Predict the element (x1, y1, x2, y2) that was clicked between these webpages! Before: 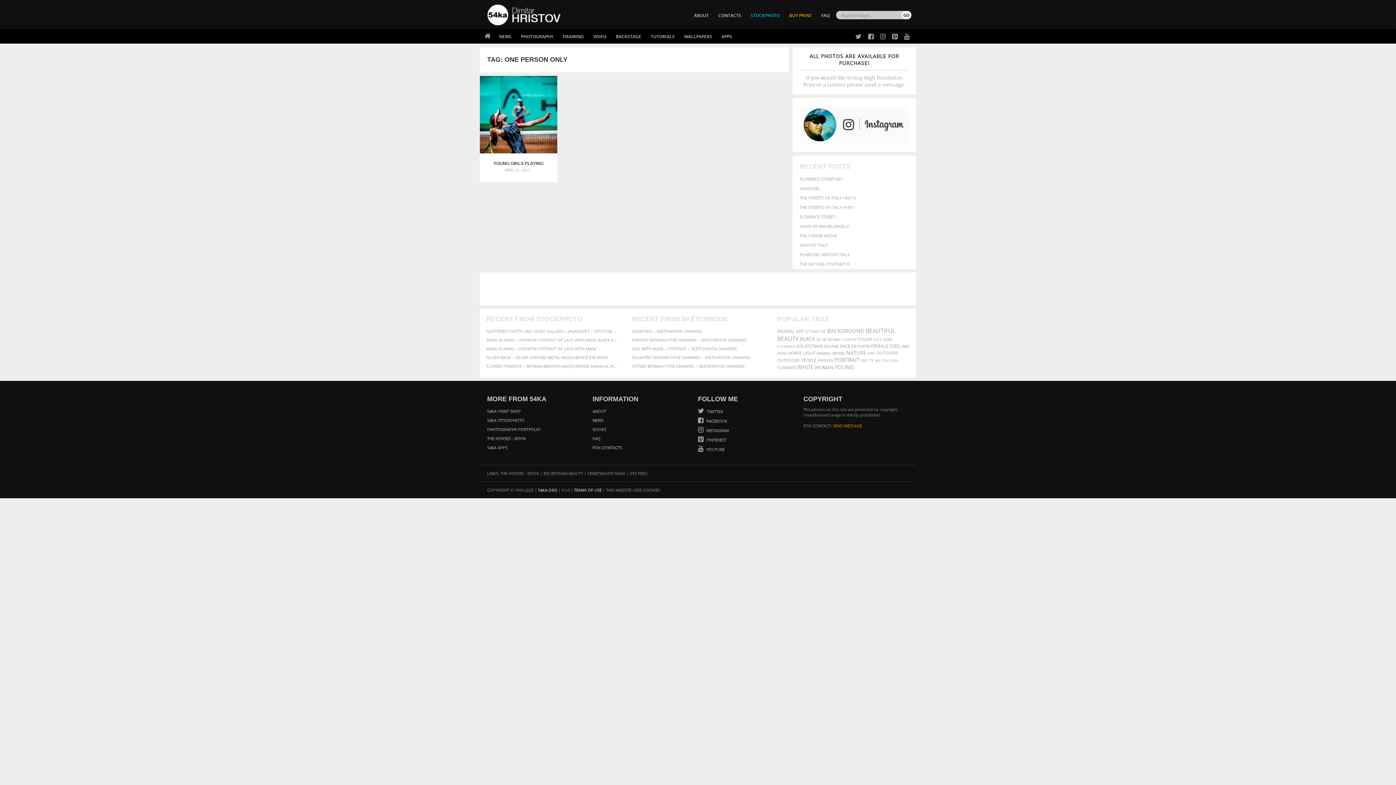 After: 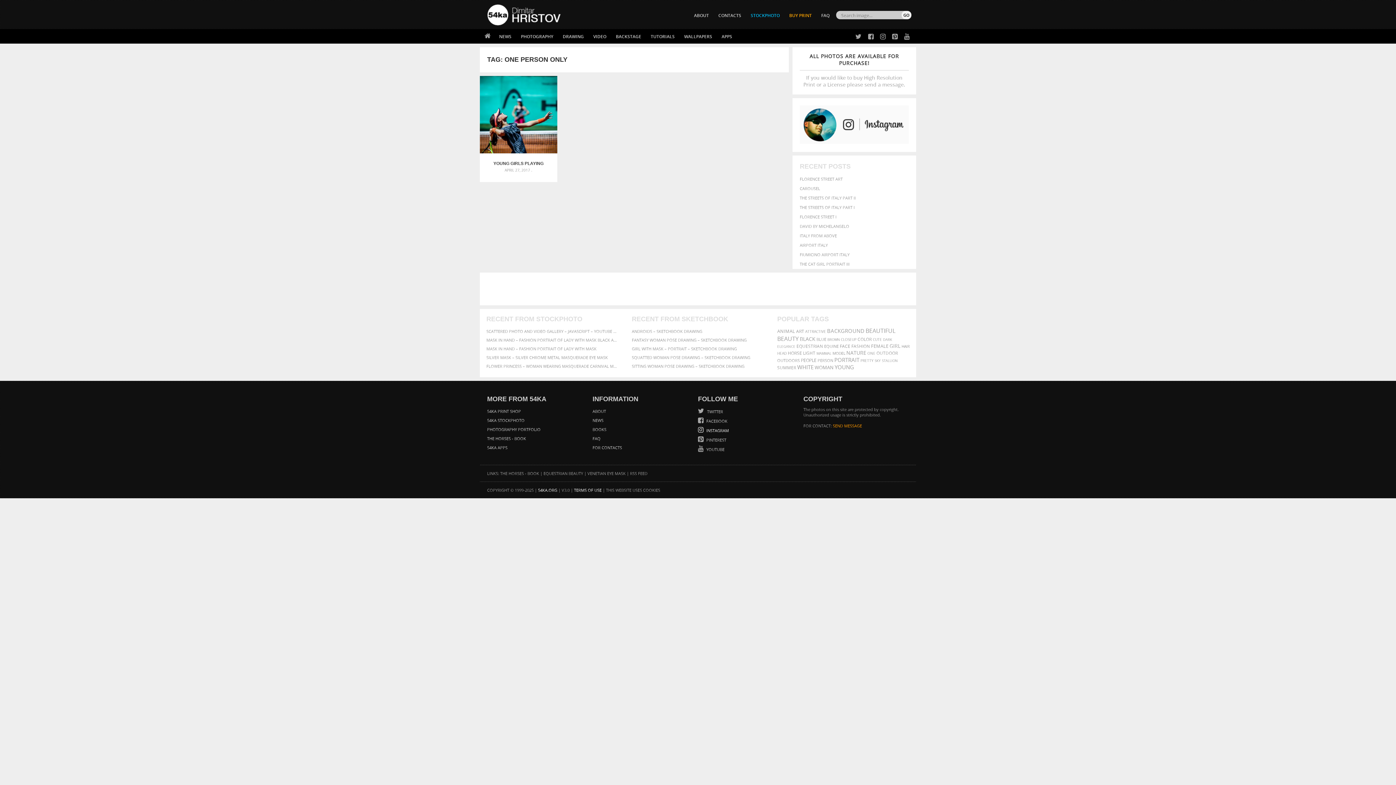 Action: bbox: (698, 428, 729, 433) label:  INSTAGRAM